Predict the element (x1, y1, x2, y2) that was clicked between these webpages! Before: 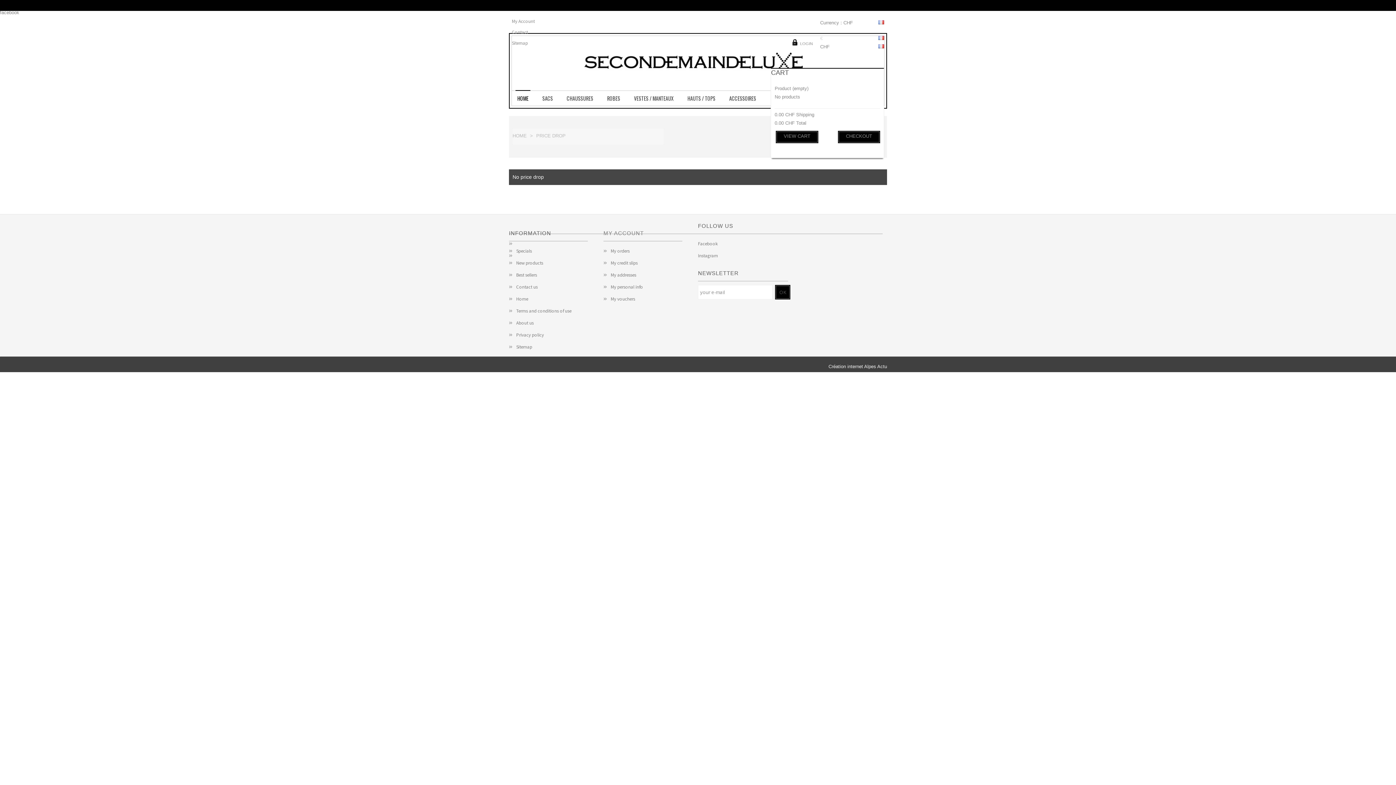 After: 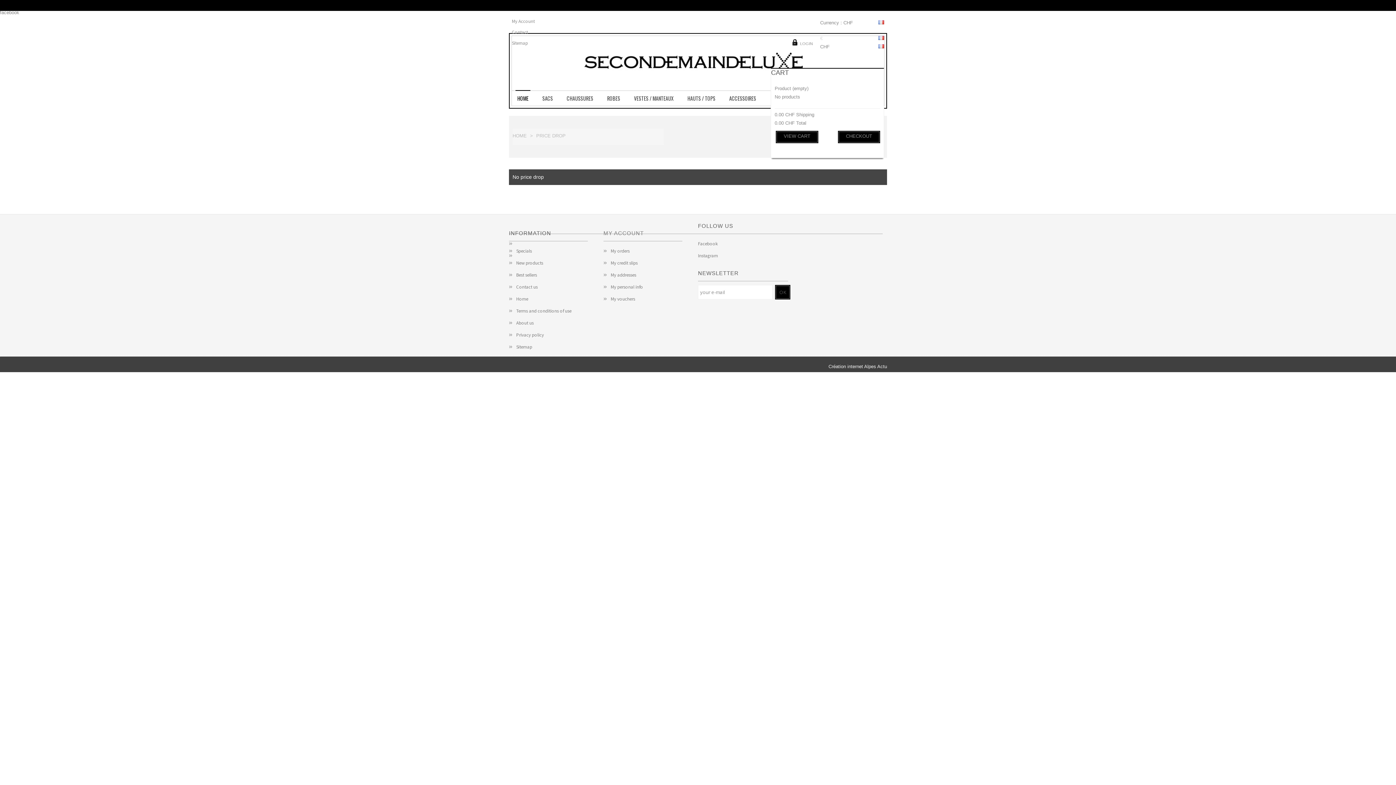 Action: label: CHF bbox: (820, 44, 829, 49)